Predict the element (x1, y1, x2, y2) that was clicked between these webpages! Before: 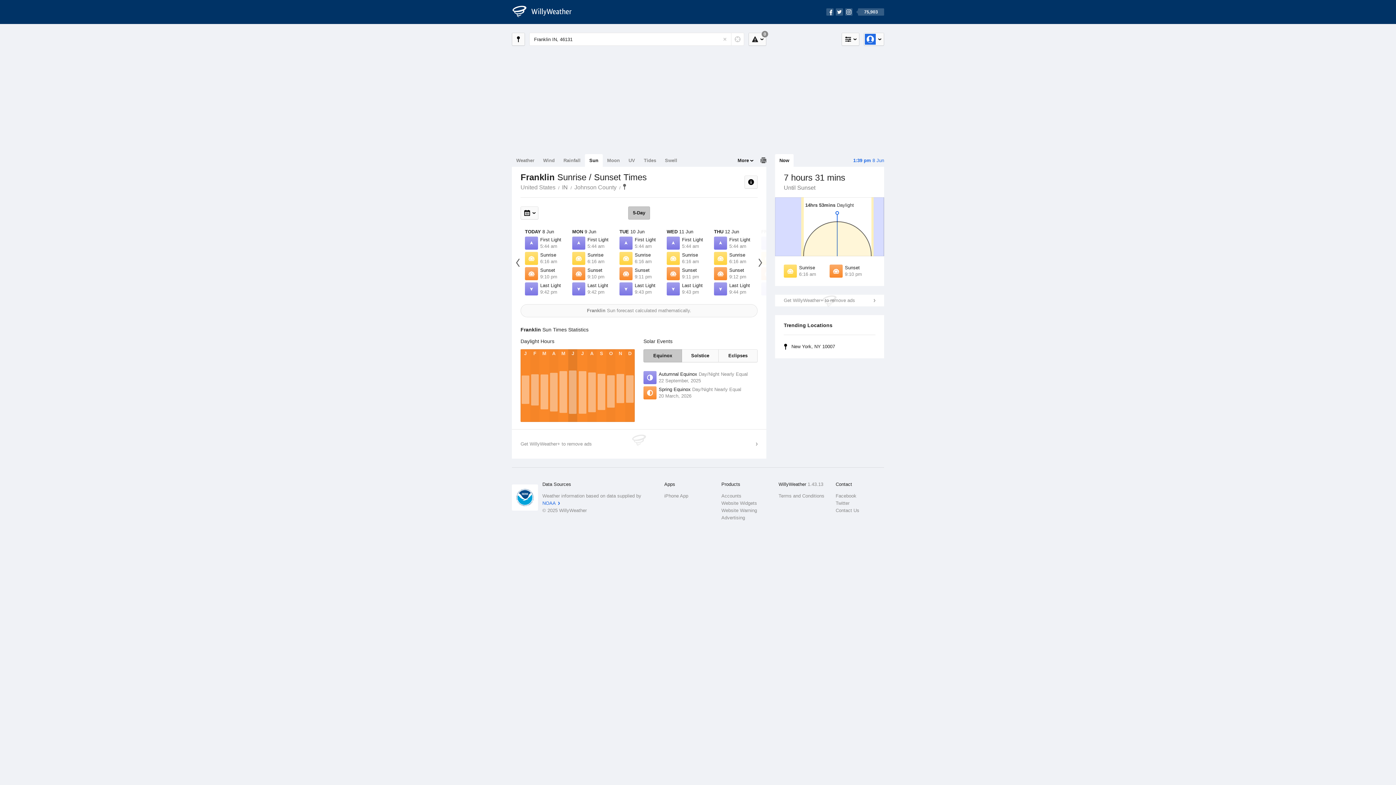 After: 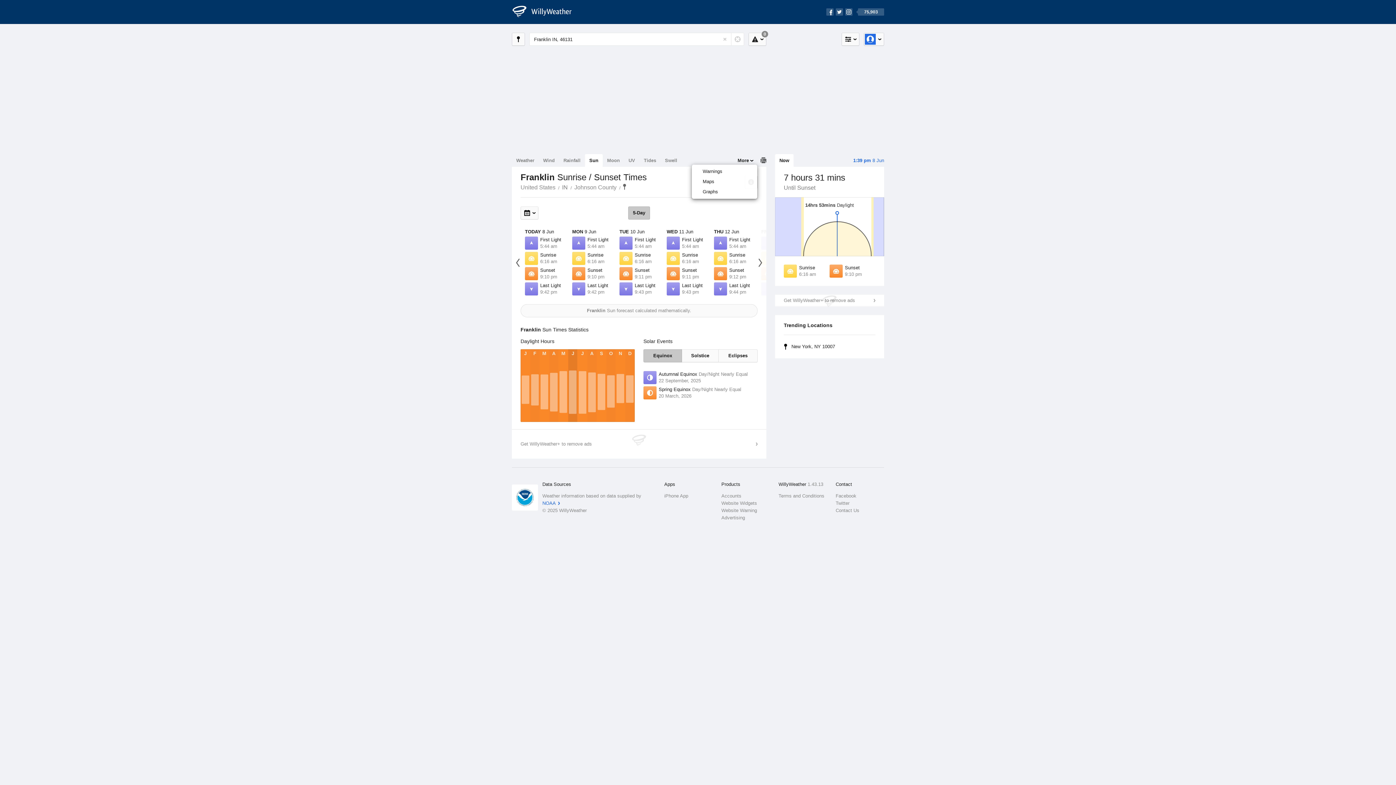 Action: bbox: (733, 154, 757, 166) label: More